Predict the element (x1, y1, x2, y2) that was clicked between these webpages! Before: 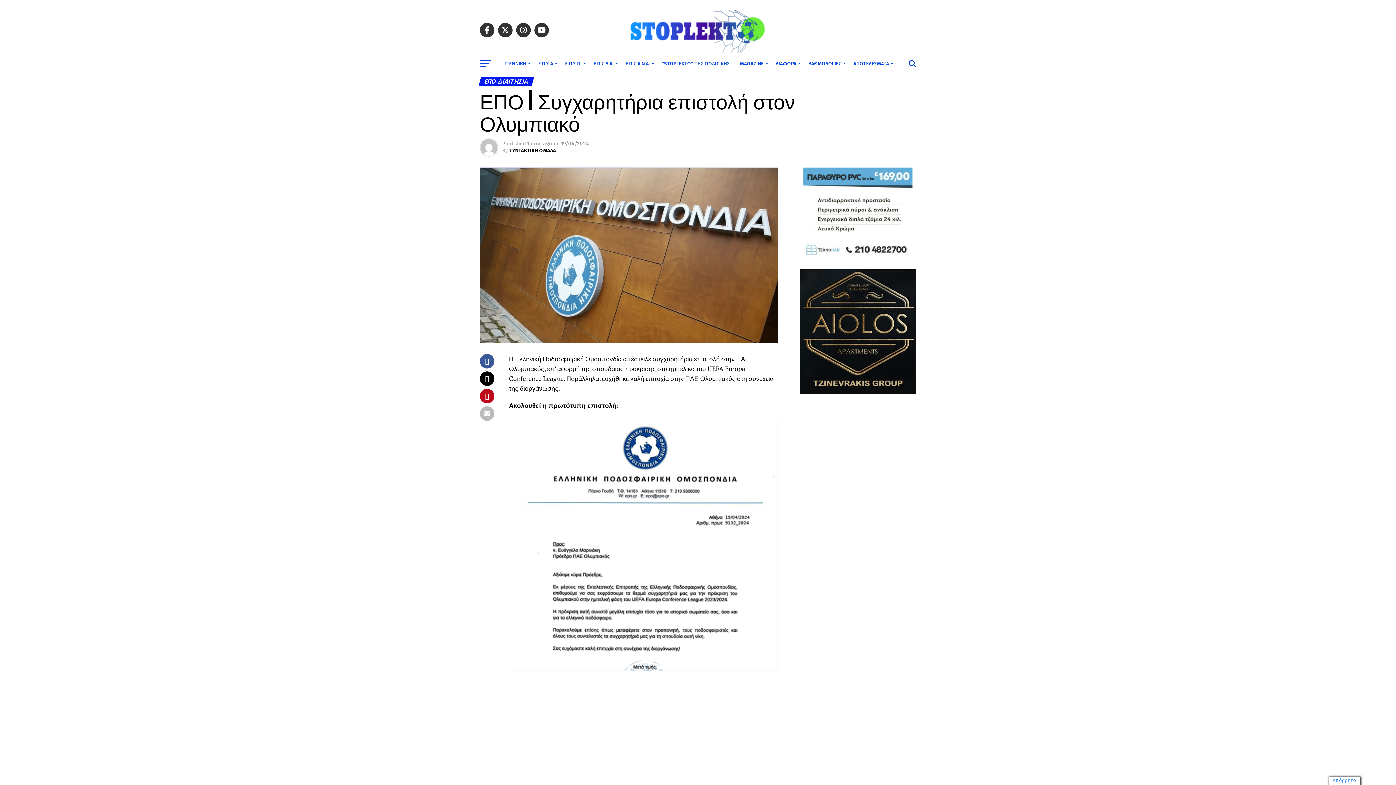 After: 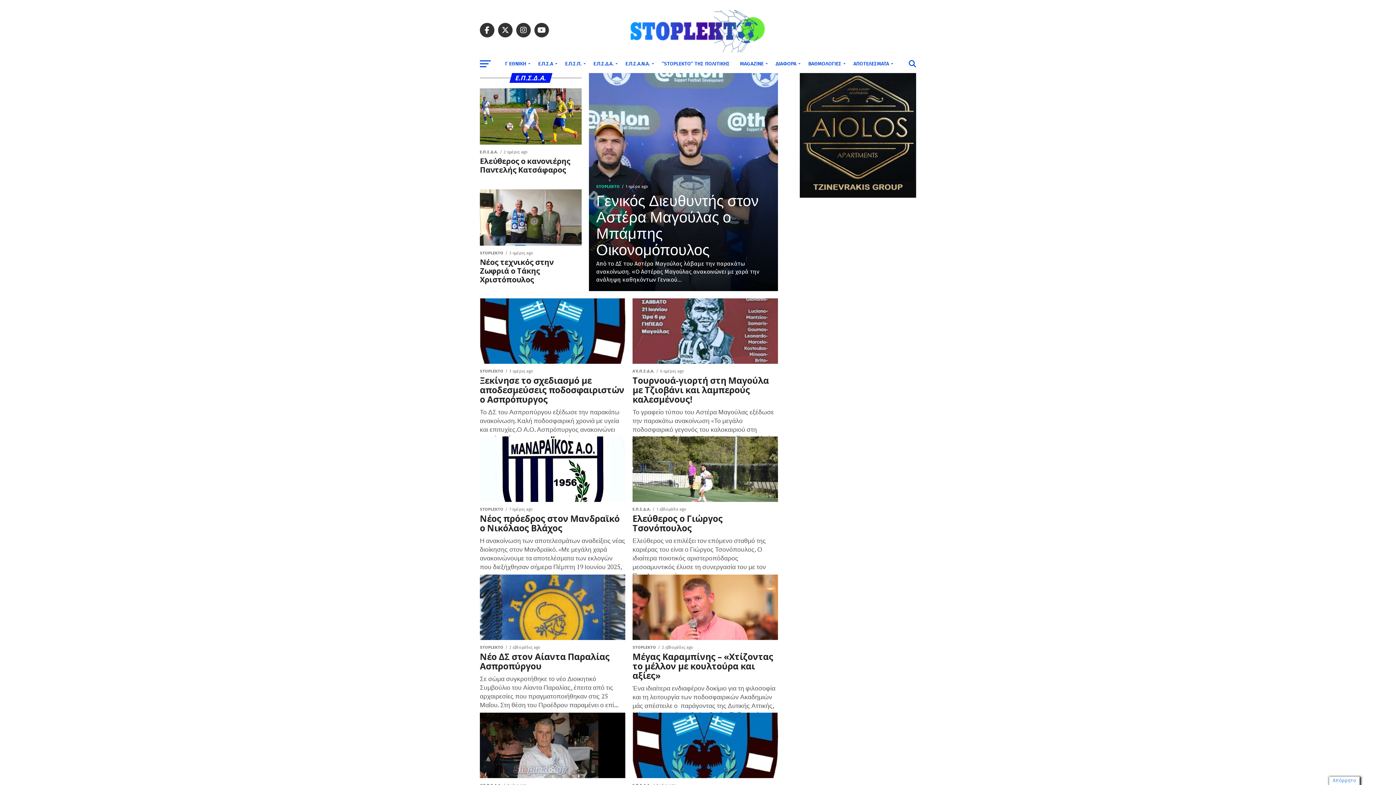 Action: label: Ε.Π.Σ.Δ.Α. bbox: (589, 54, 619, 73)